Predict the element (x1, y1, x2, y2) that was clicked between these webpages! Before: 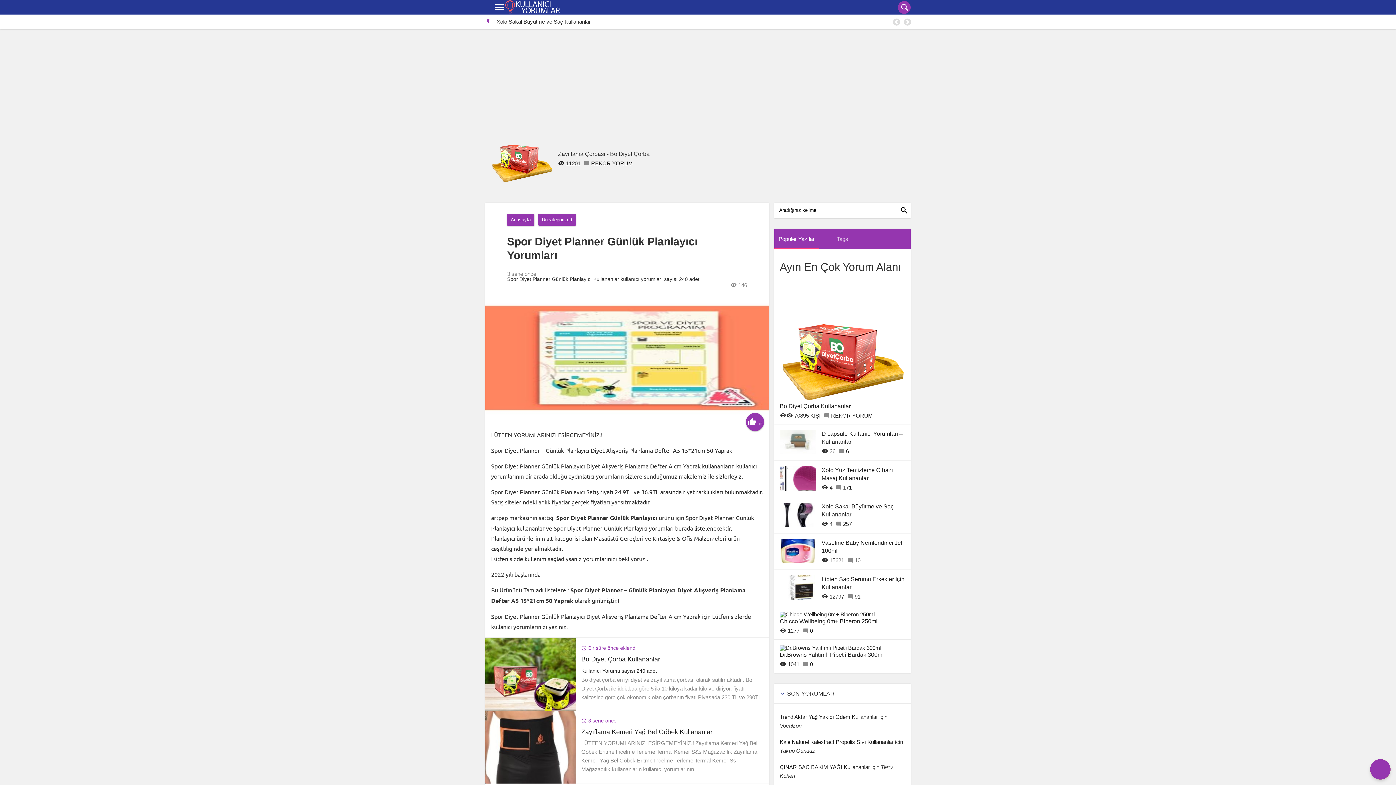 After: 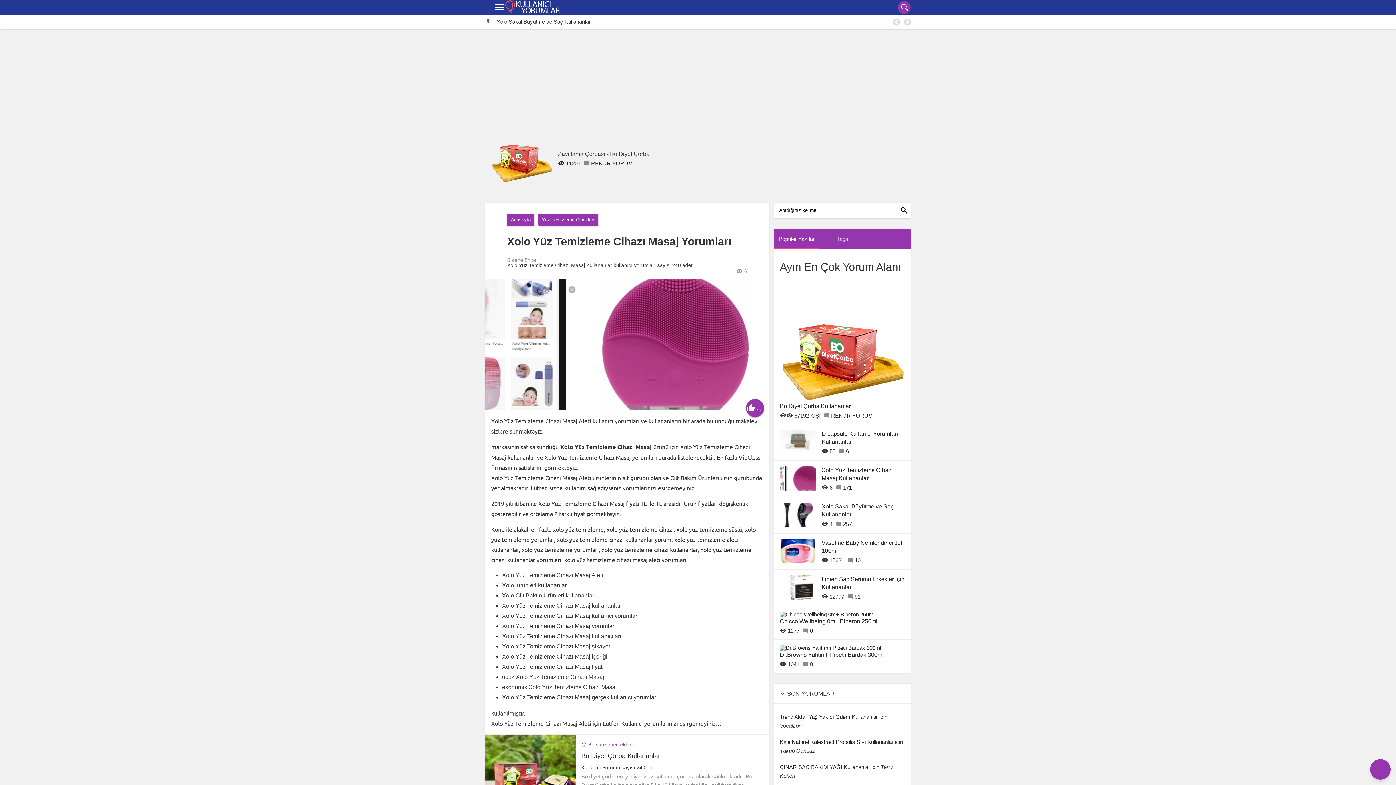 Action: bbox: (780, 485, 816, 491)